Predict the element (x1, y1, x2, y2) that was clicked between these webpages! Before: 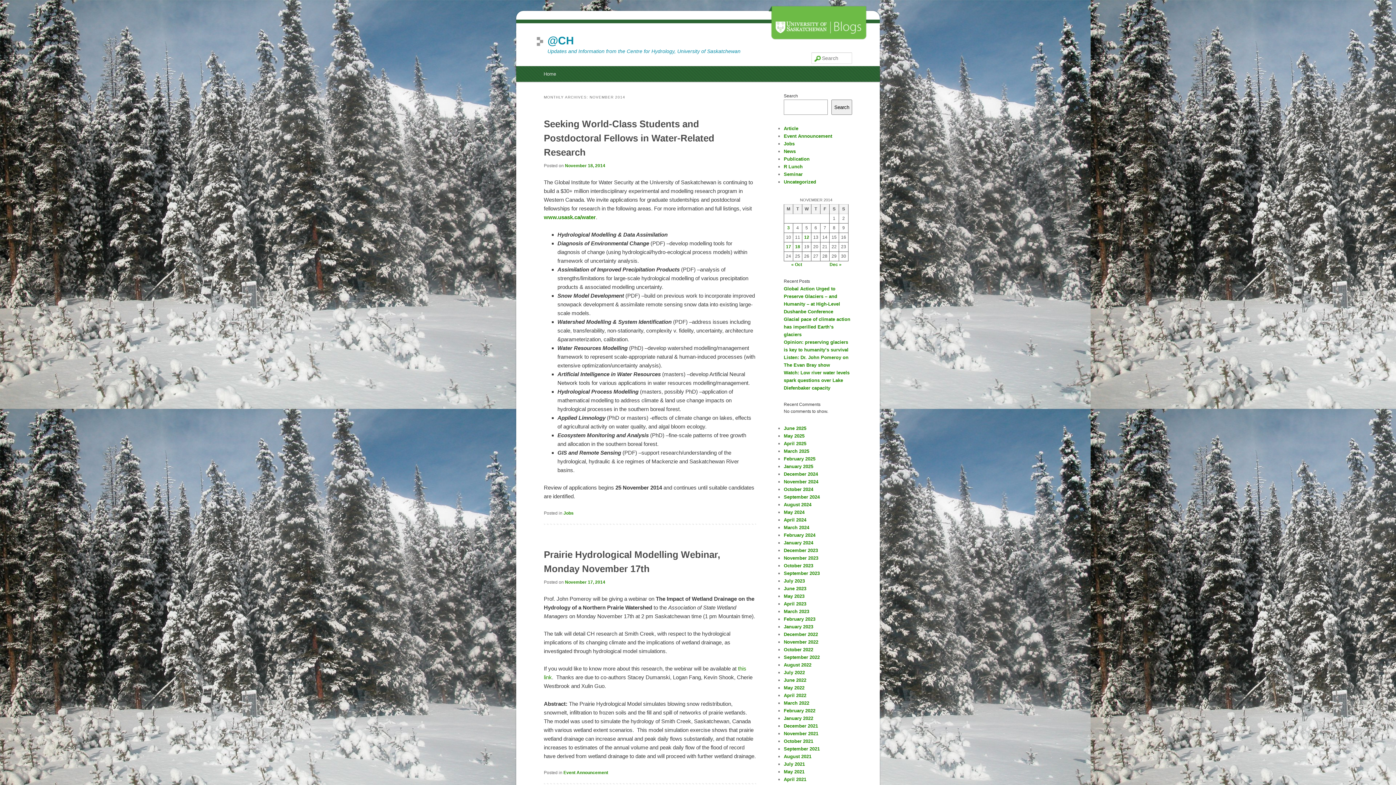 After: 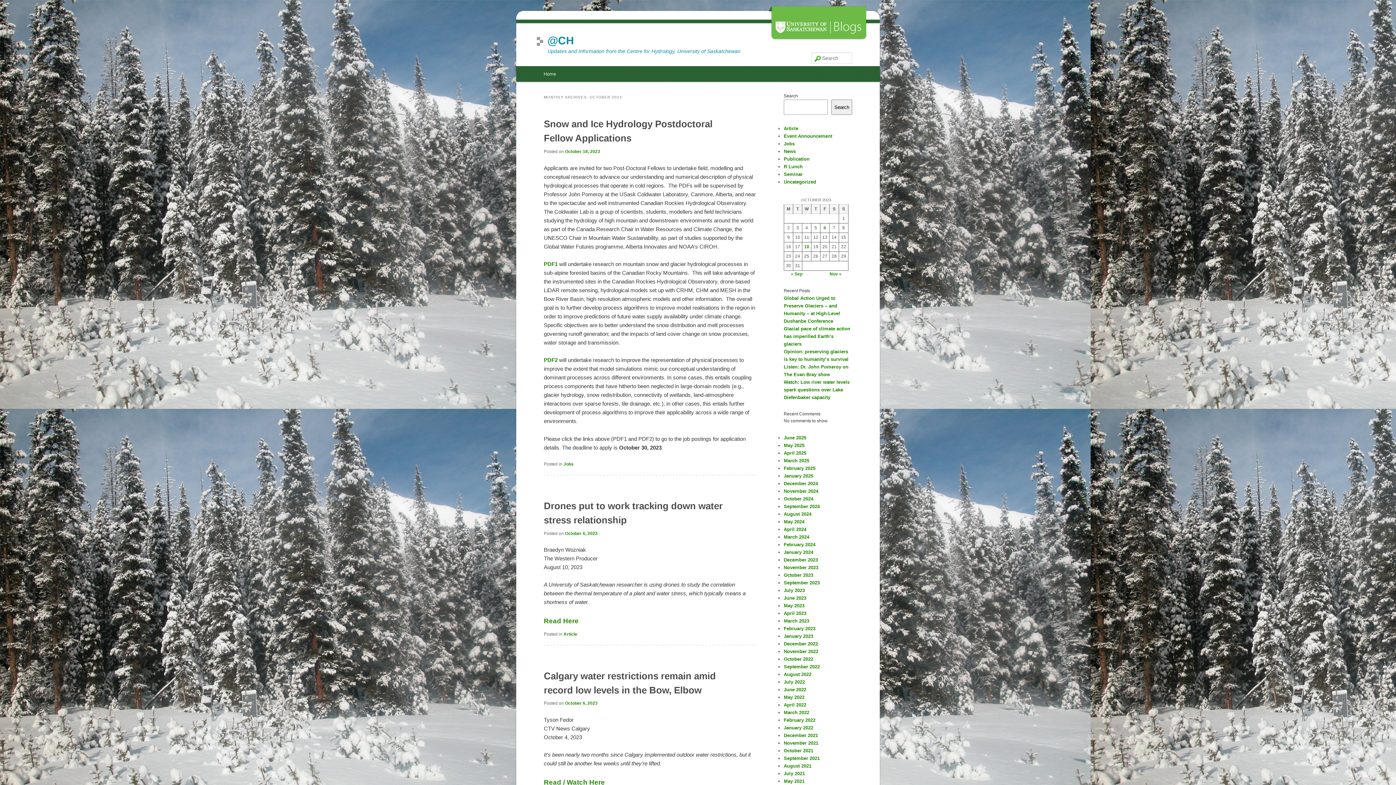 Action: bbox: (784, 563, 813, 568) label: October 2023